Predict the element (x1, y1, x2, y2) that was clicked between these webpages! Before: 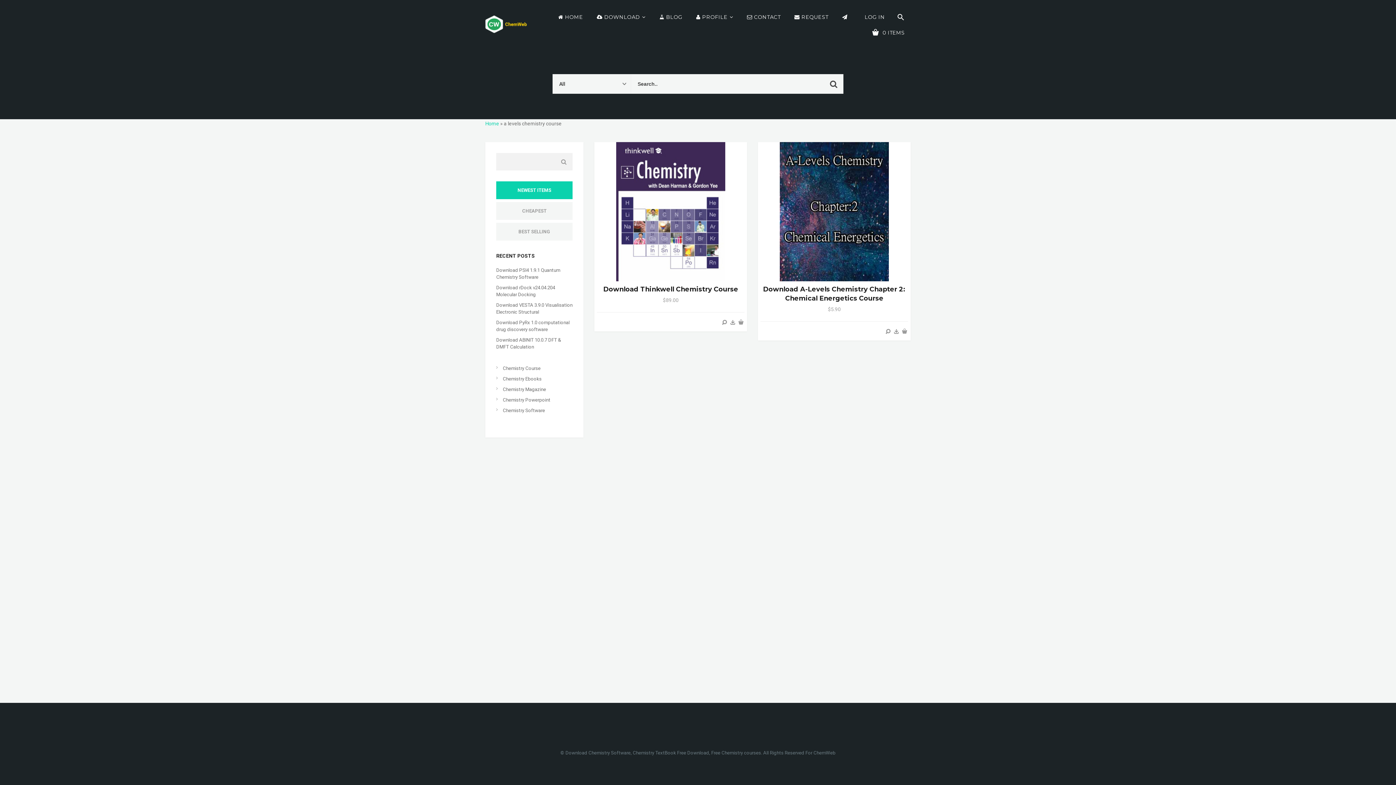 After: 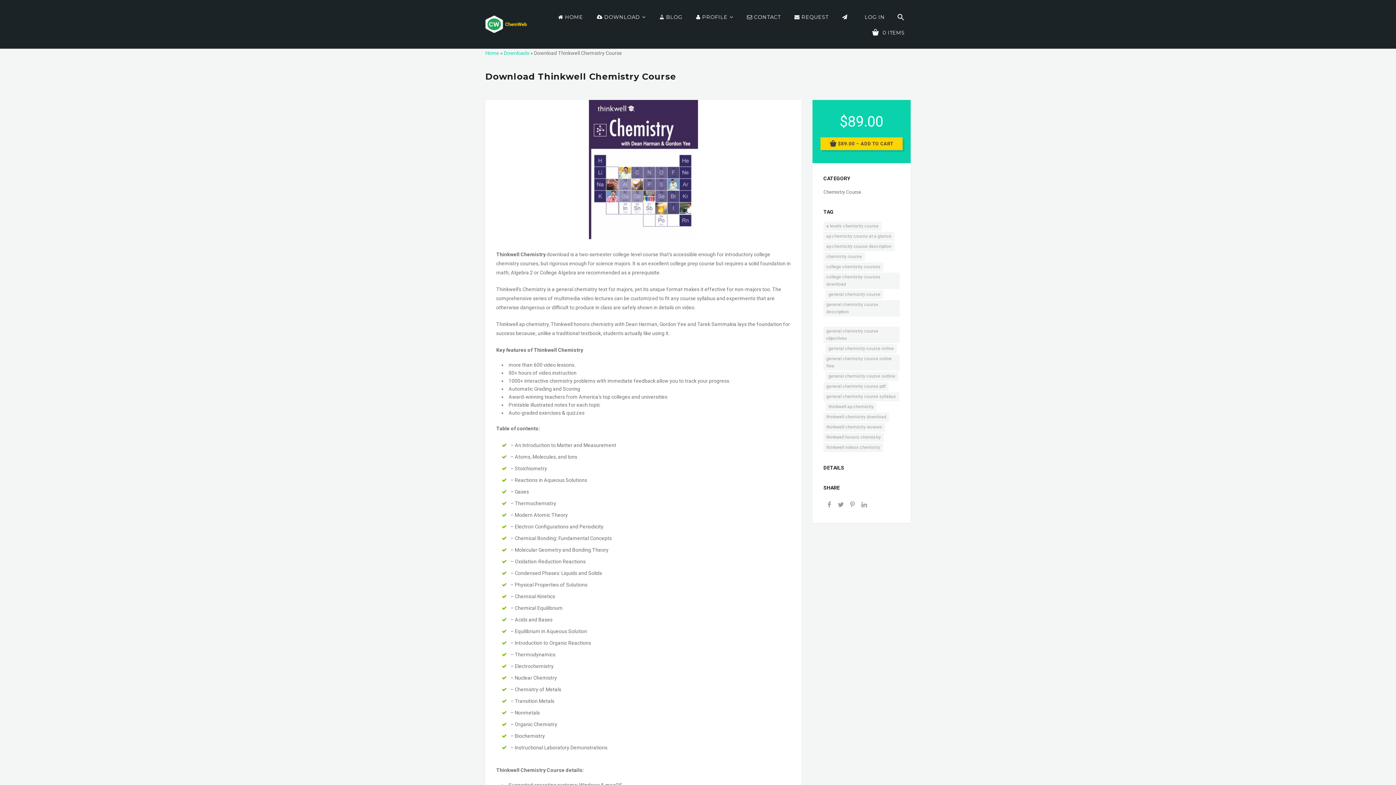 Action: bbox: (721, 319, 728, 325)